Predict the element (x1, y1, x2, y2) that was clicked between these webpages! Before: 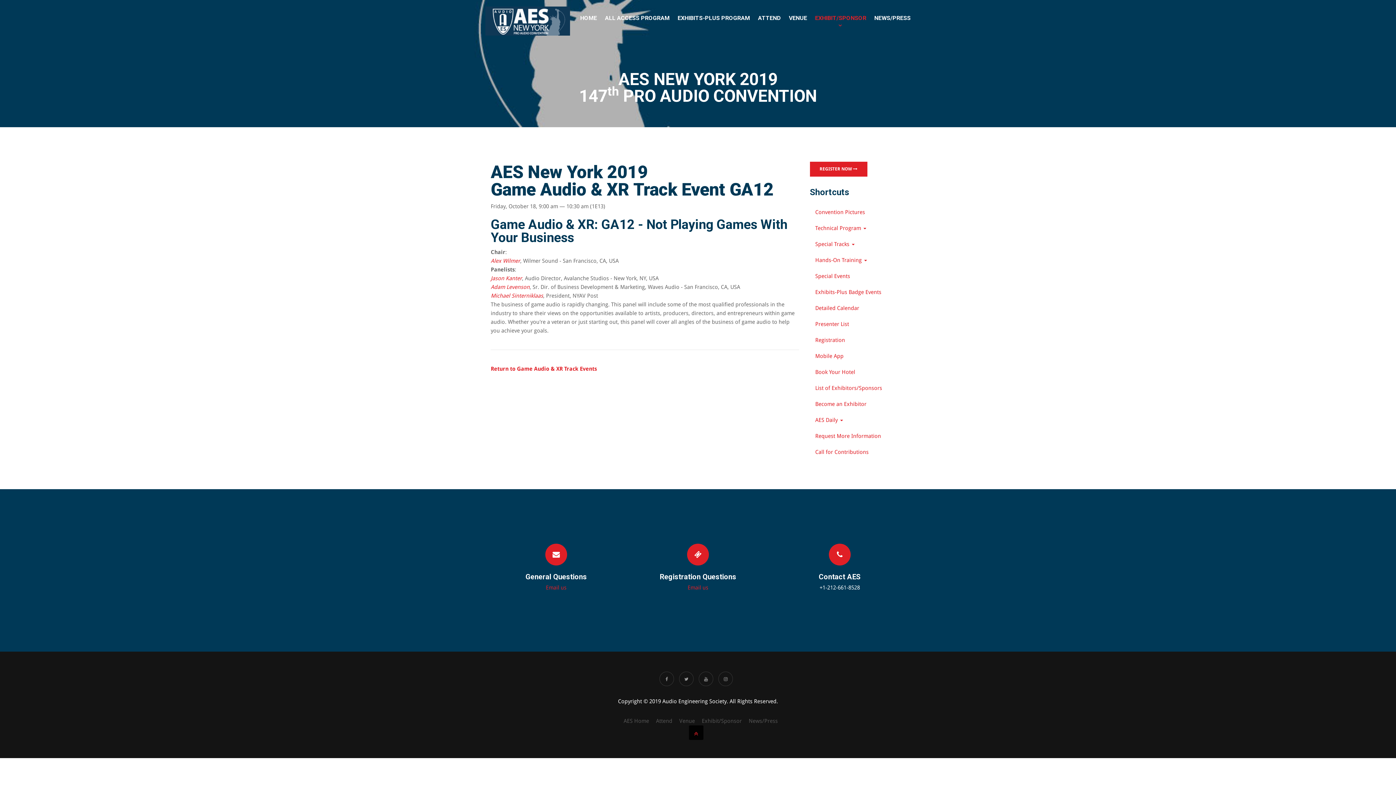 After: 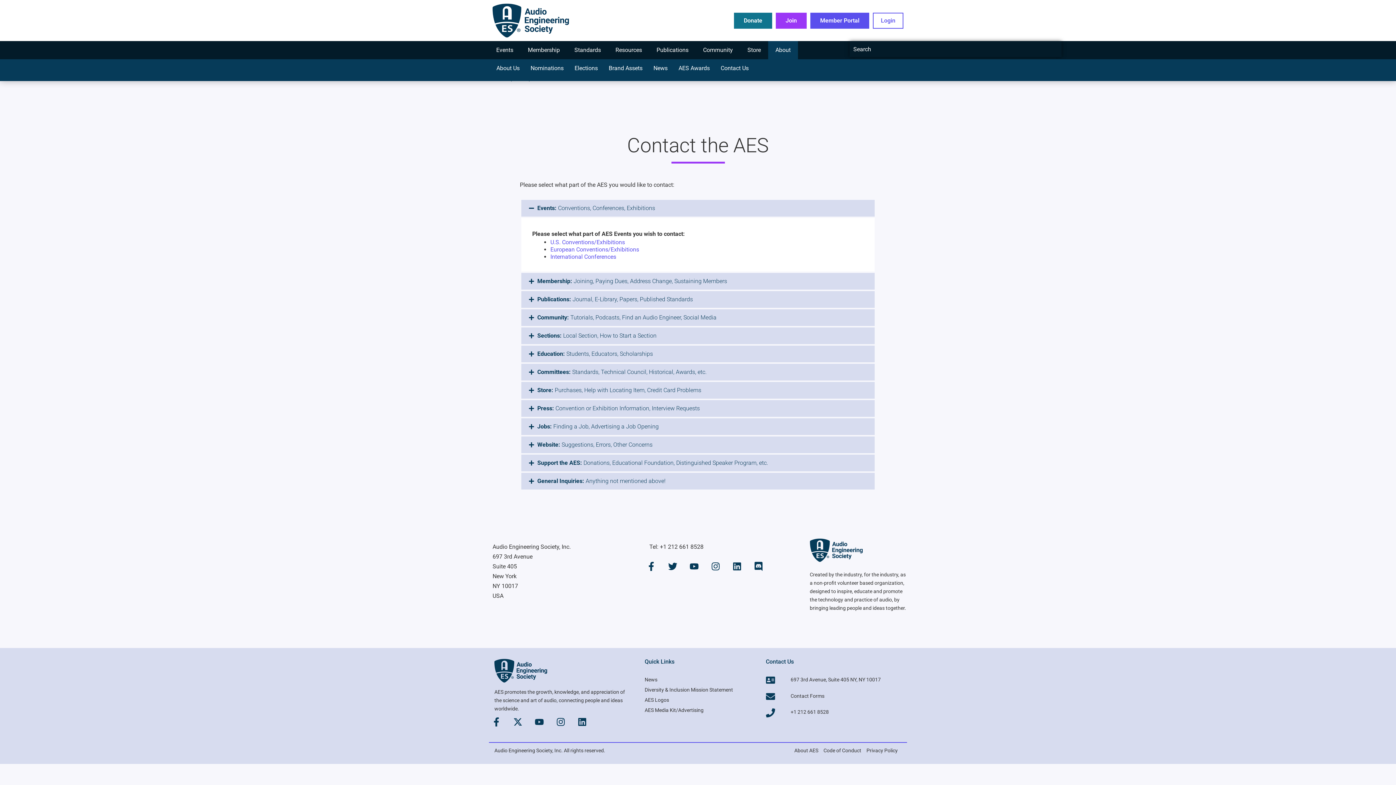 Action: bbox: (687, 584, 708, 591) label: Email us